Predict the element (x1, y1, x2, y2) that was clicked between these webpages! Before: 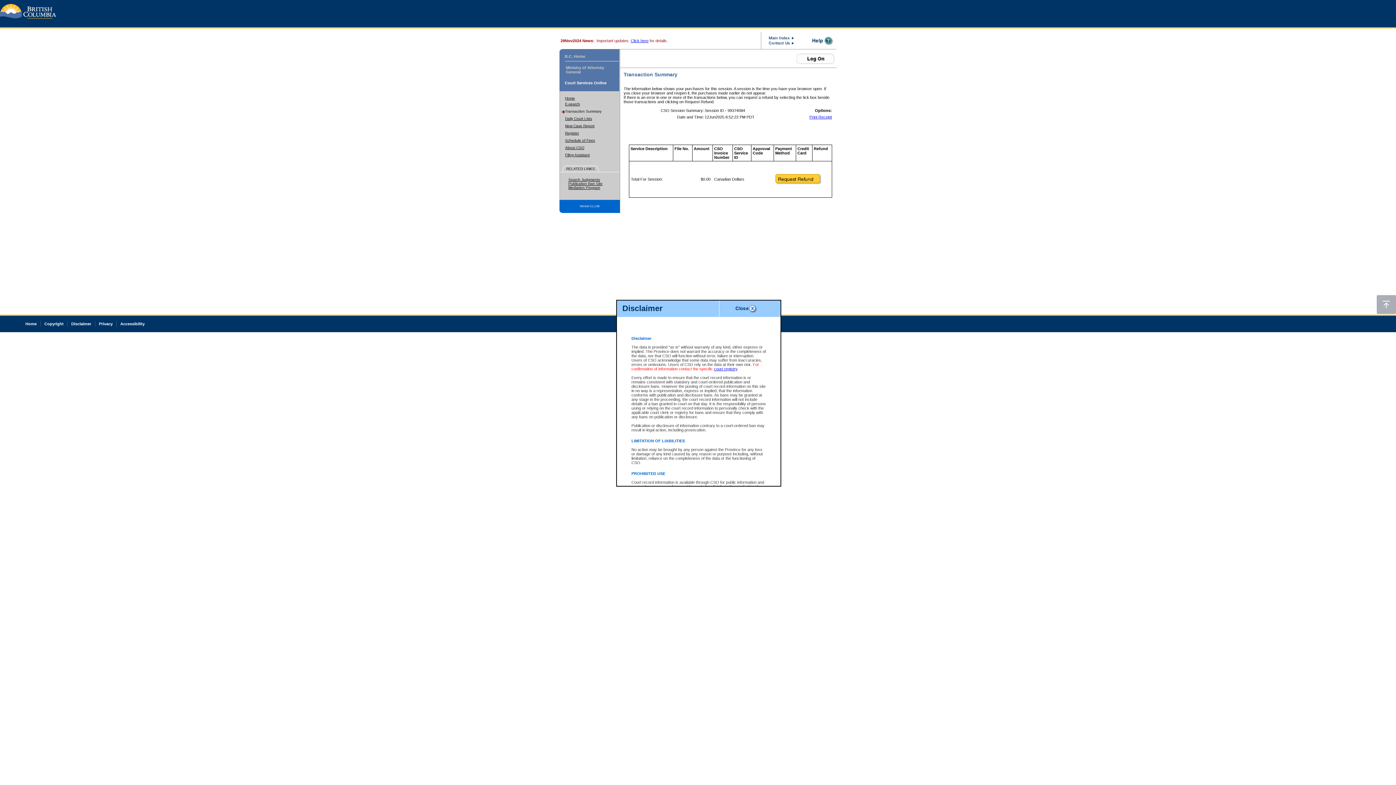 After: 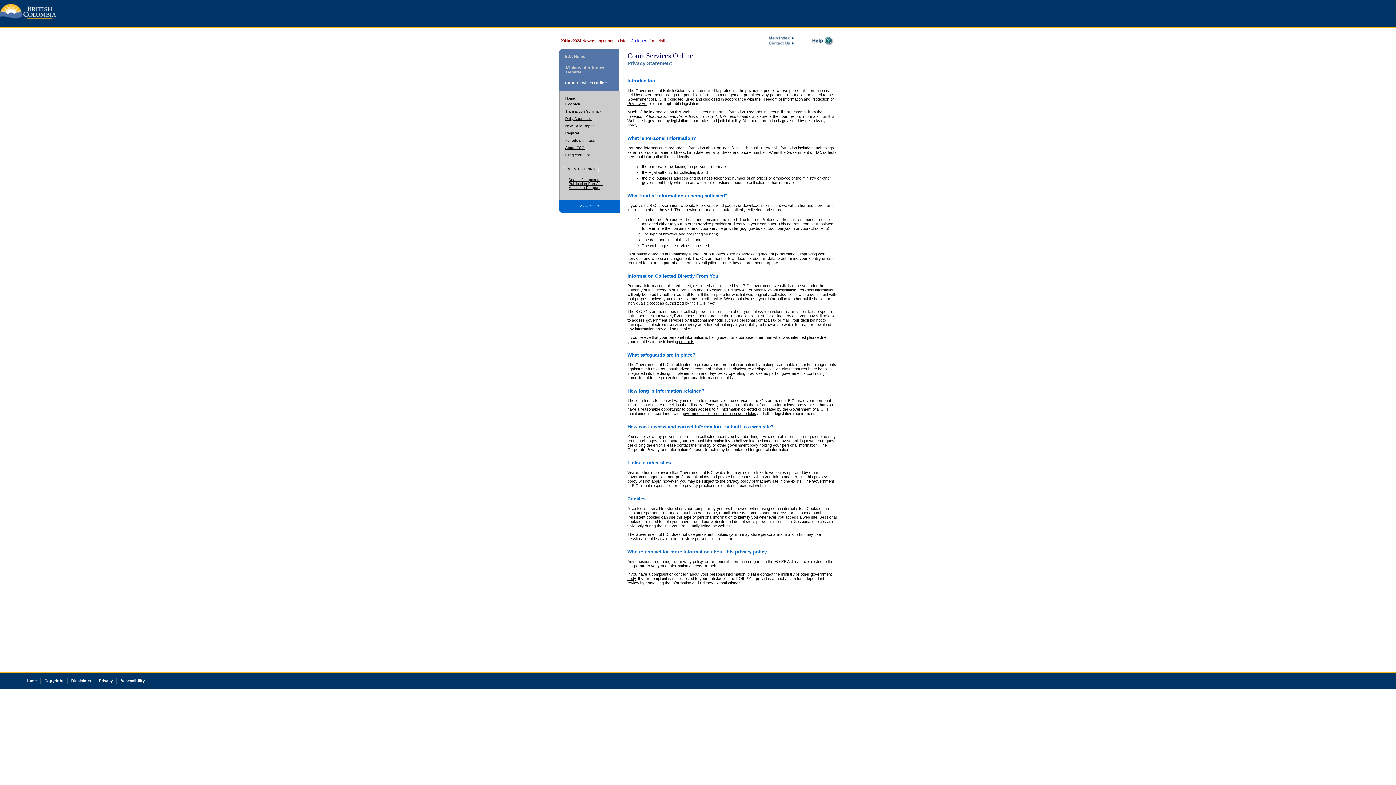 Action: bbox: (98, 321, 112, 326) label: Privacy